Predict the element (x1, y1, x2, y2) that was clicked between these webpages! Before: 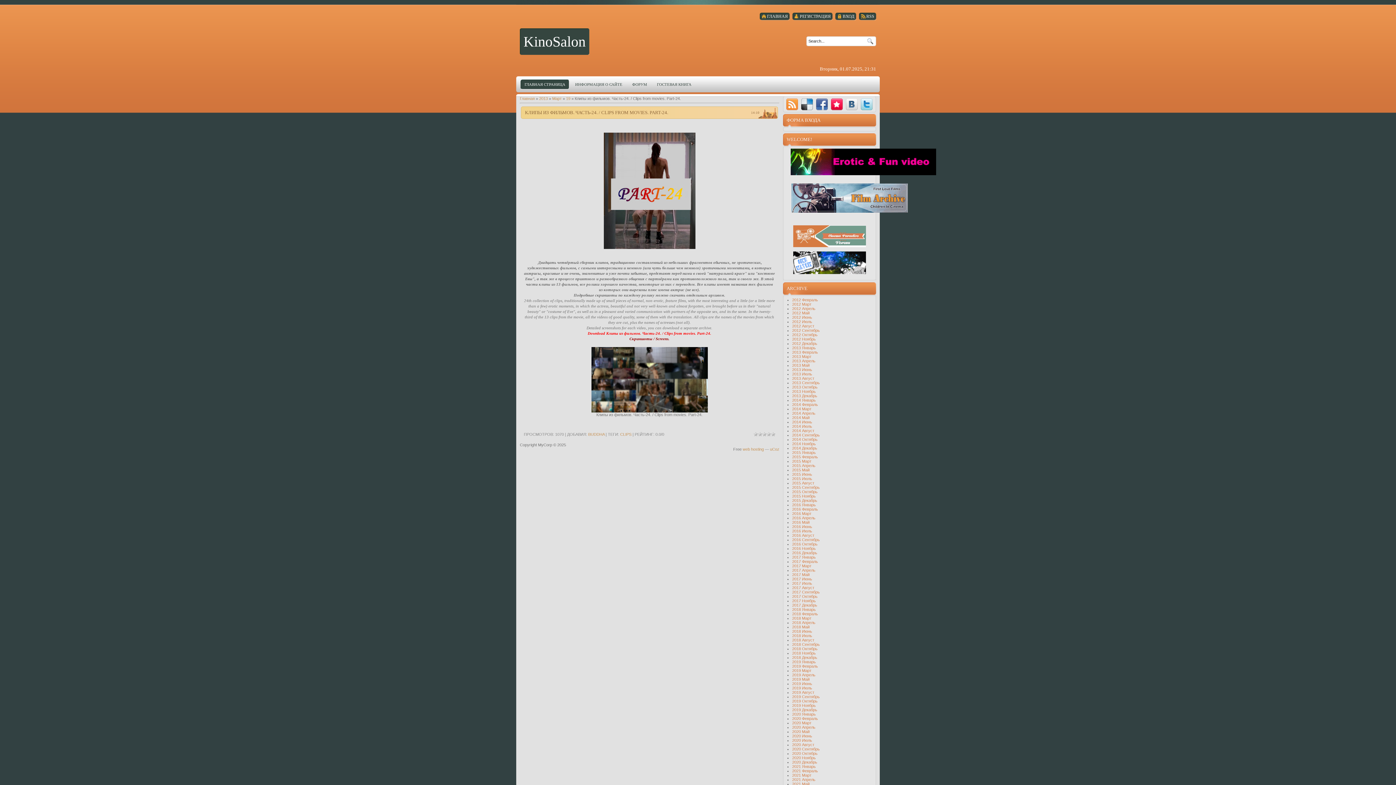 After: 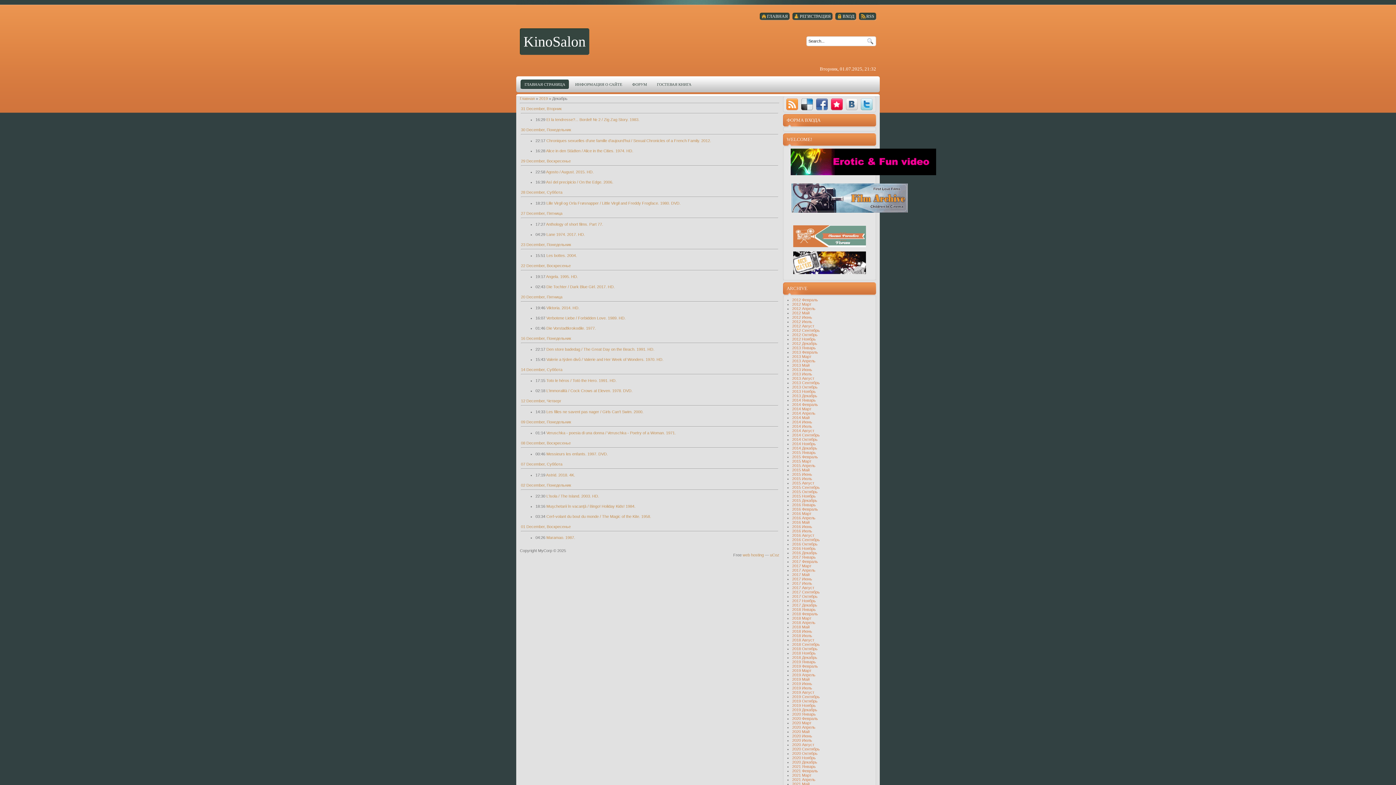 Action: bbox: (792, 708, 817, 712) label: 2019 Декабрь